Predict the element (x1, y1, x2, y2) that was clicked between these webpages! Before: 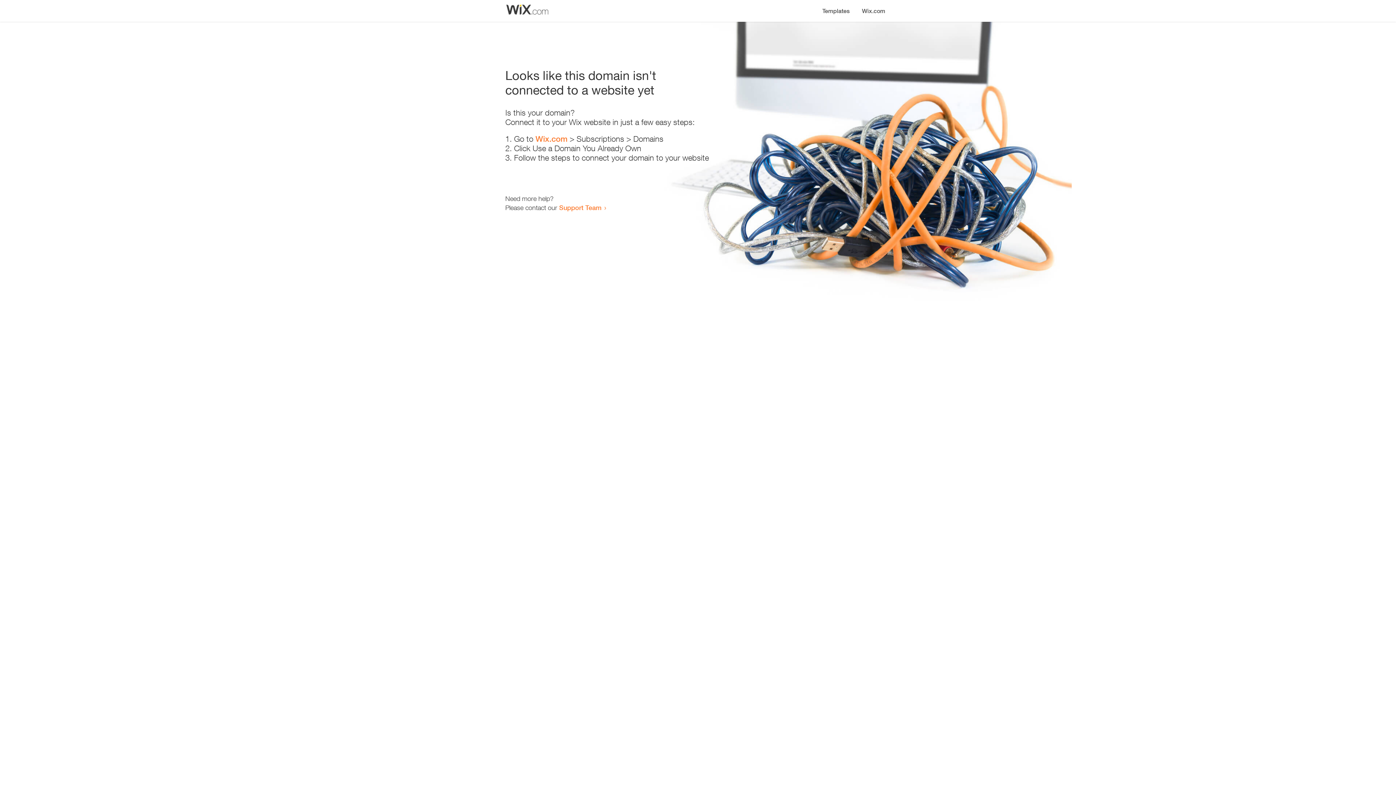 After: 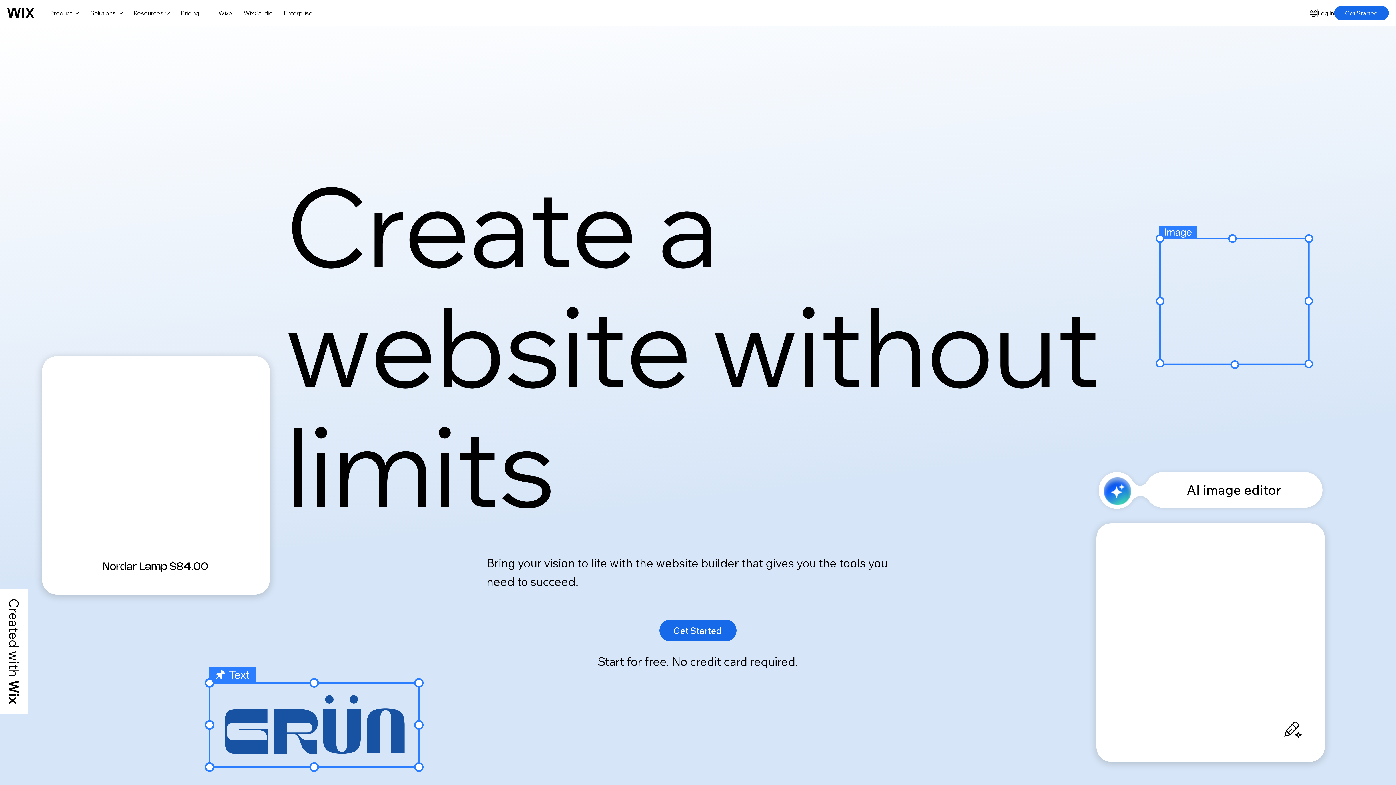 Action: label: Wix.com bbox: (535, 134, 567, 143)